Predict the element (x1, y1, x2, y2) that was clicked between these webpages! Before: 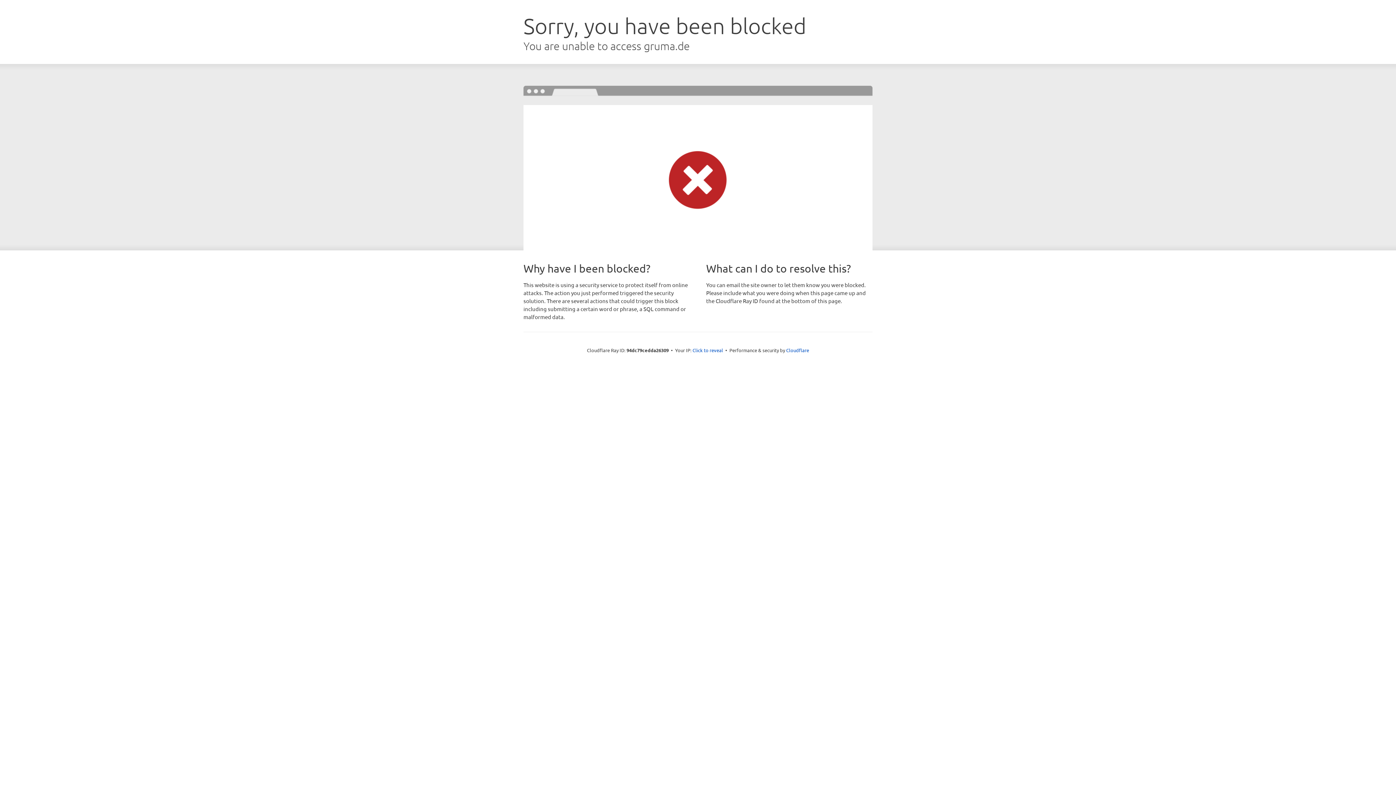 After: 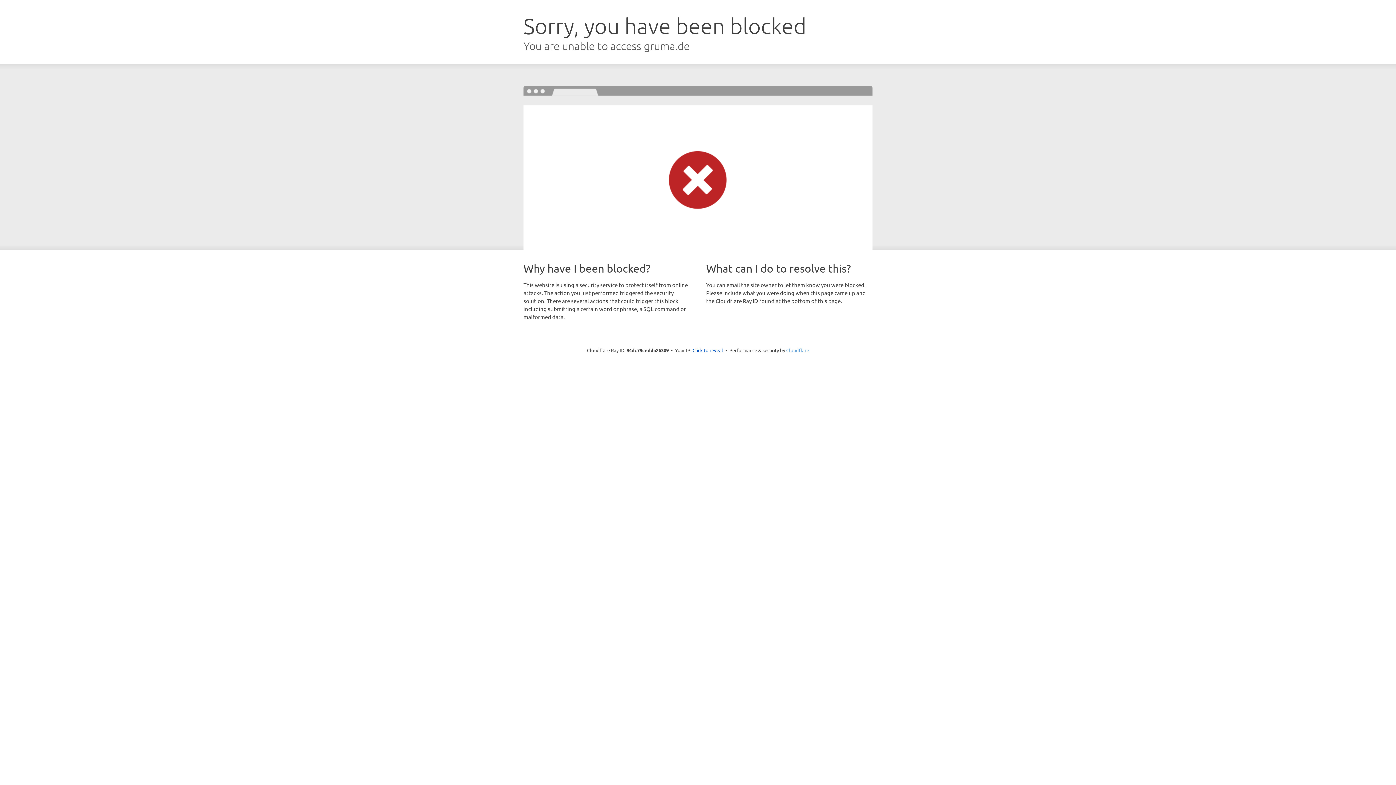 Action: label: Cloudflare bbox: (786, 347, 809, 353)